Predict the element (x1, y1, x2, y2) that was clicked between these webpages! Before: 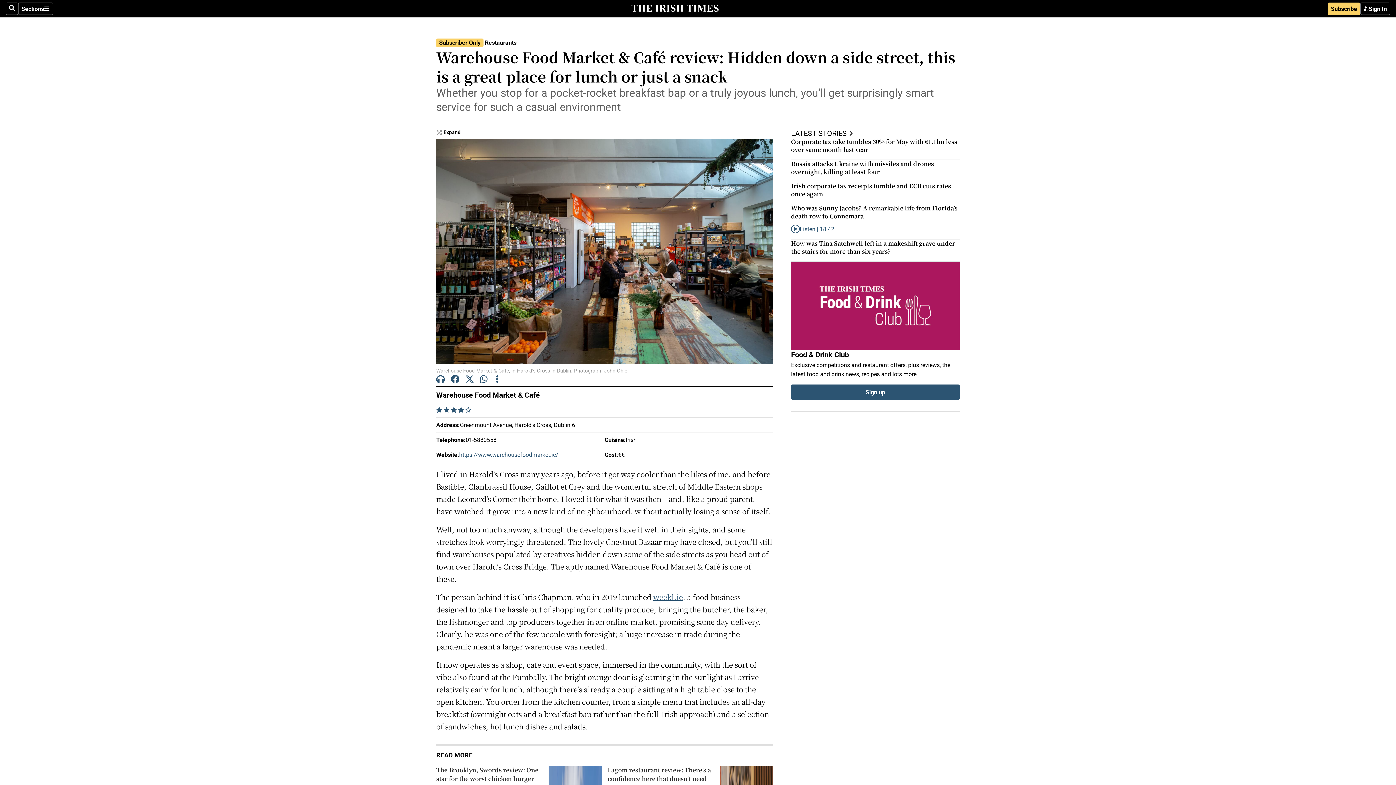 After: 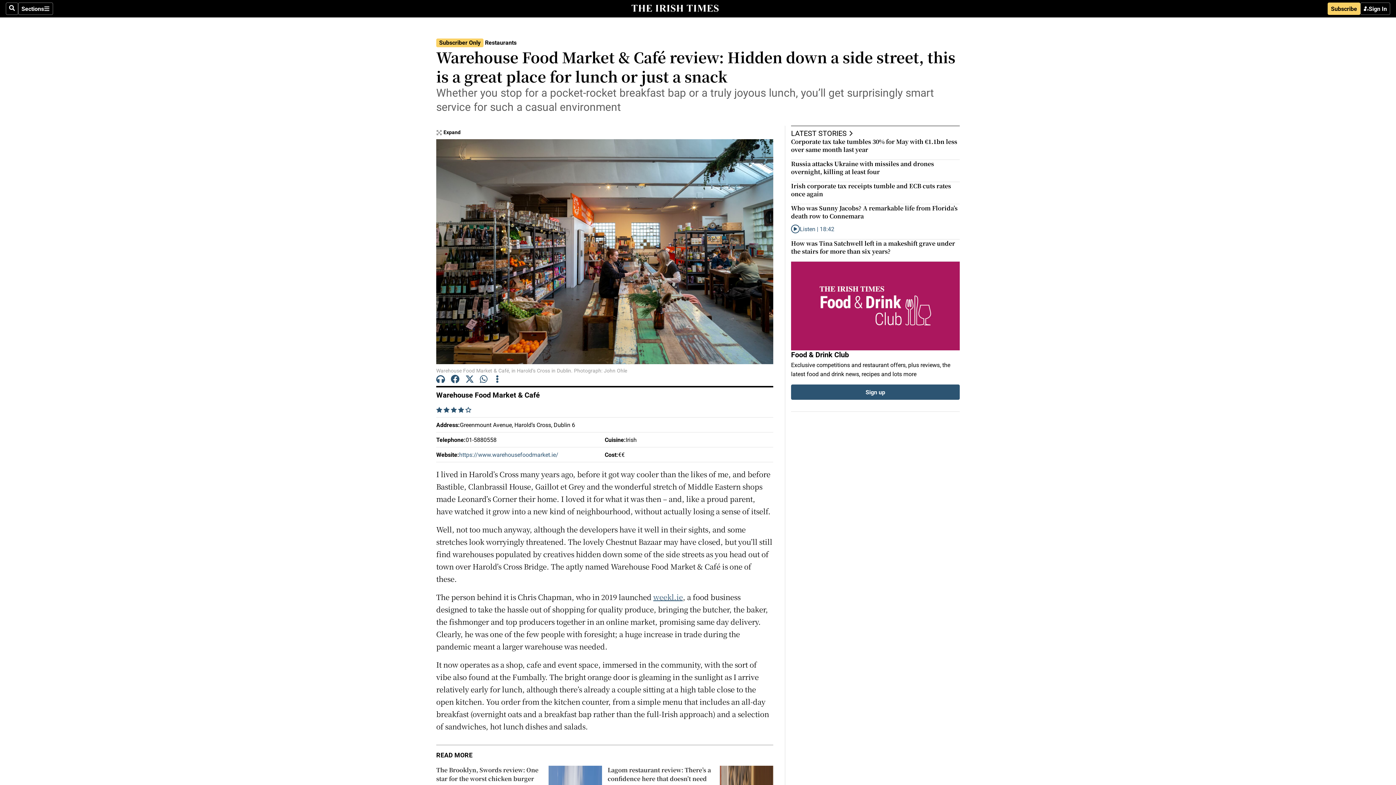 Action: bbox: (450, 375, 459, 385)